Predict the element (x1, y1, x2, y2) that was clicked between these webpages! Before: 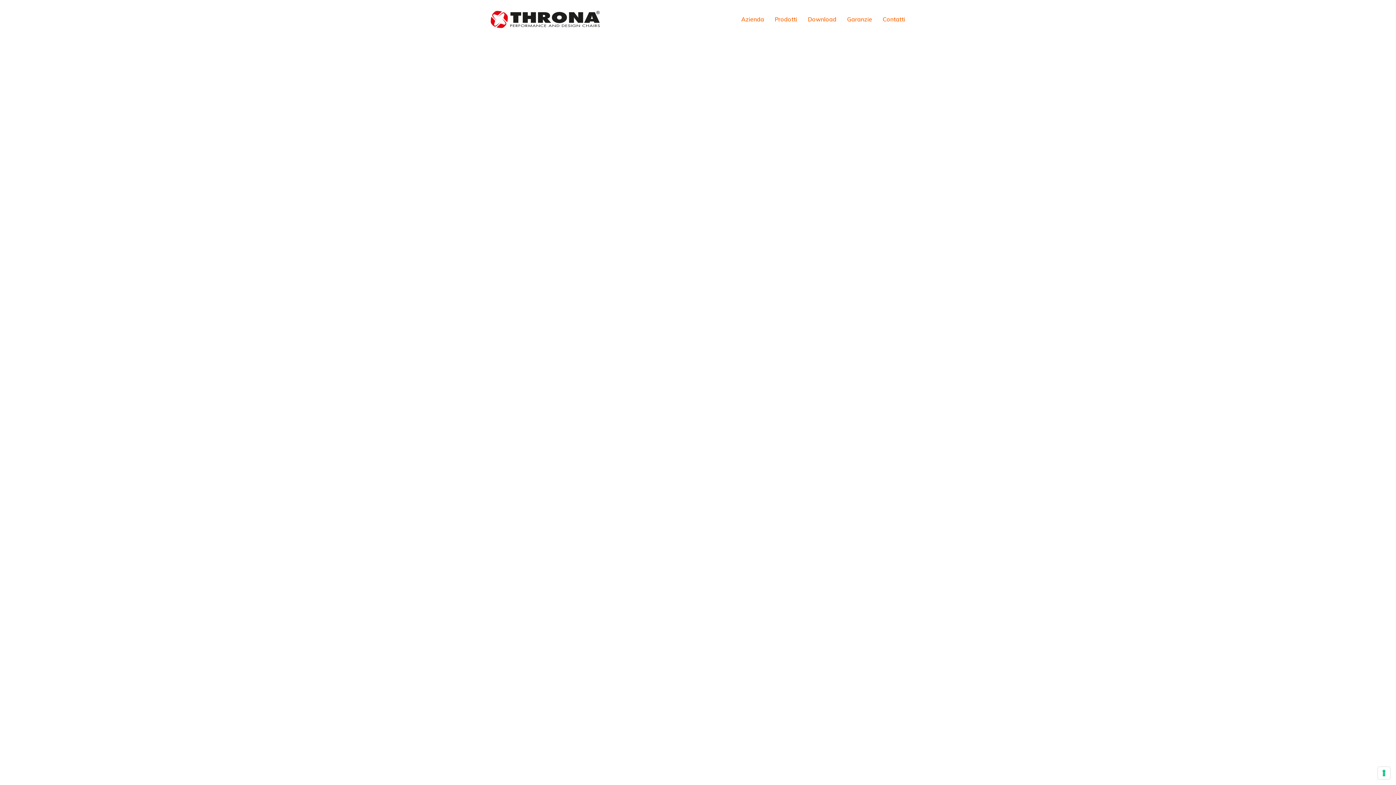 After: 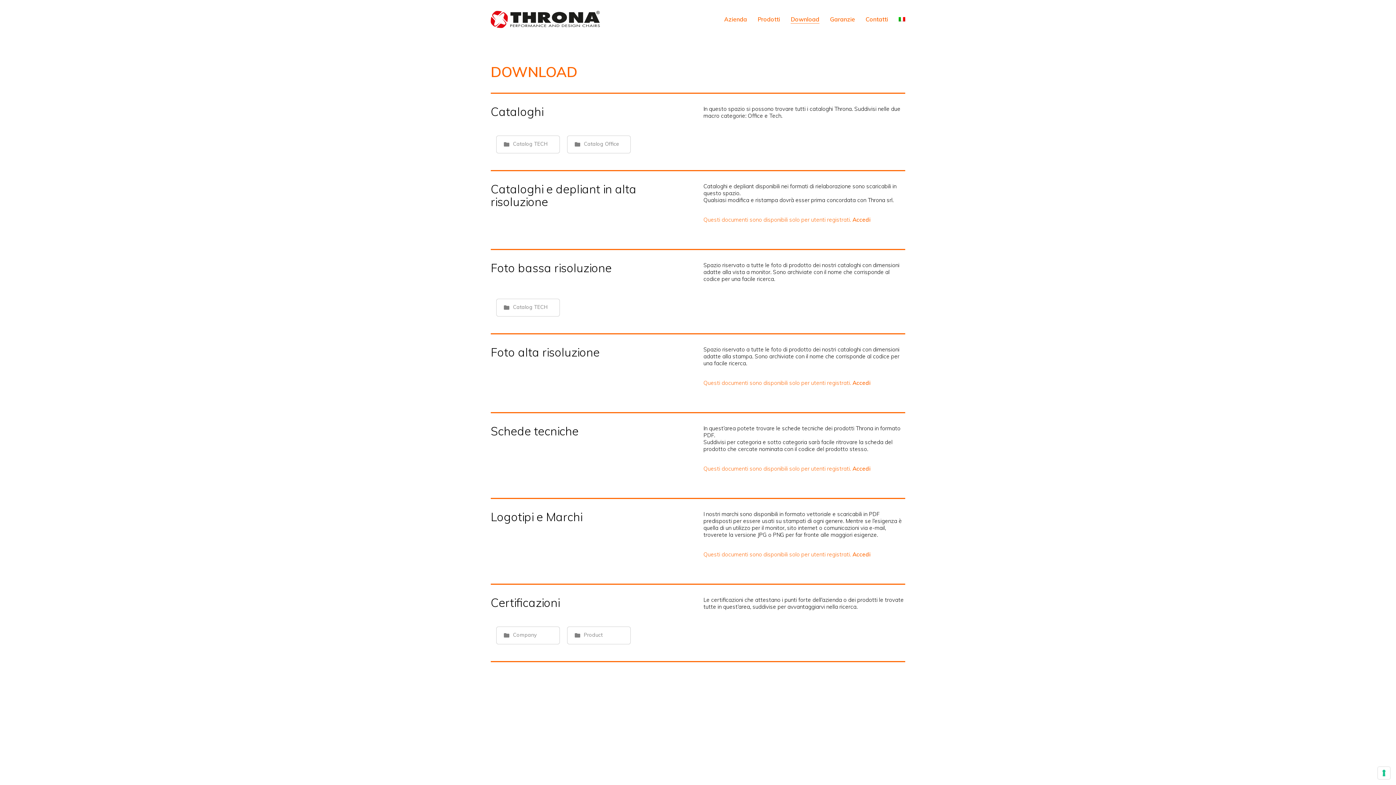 Action: label: Download bbox: (808, 15, 836, 23)